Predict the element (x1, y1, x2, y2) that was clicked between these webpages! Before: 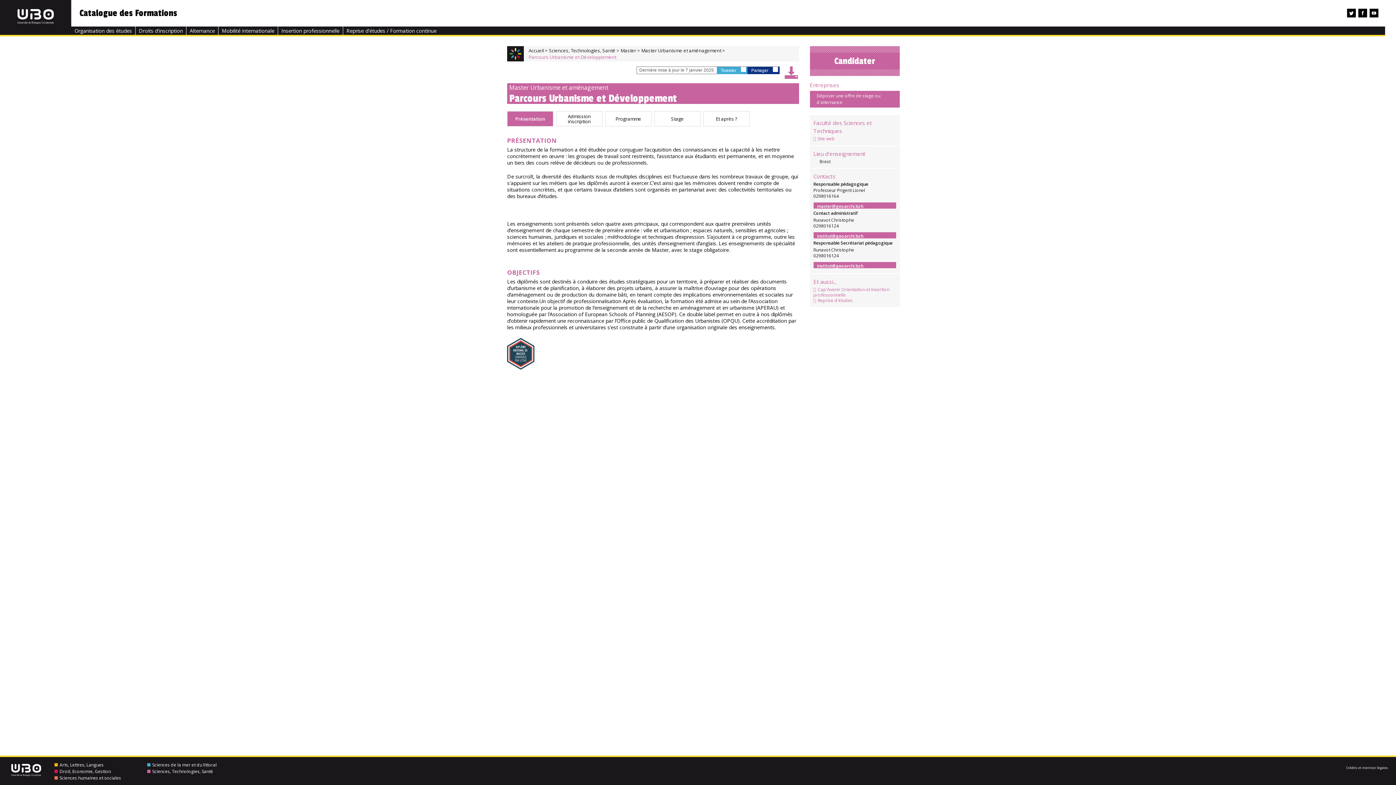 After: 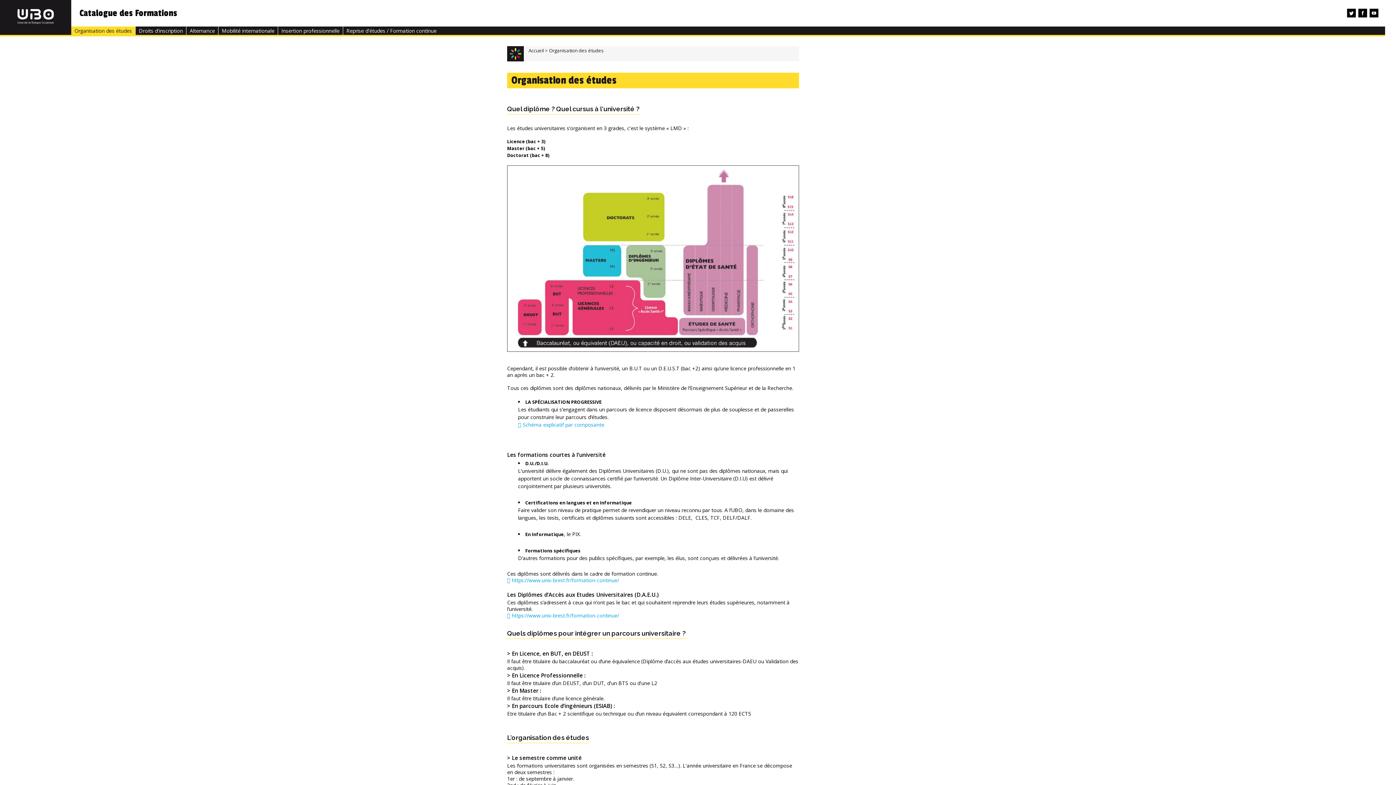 Action: label: Organisation des études bbox: (71, 26, 135, 34)